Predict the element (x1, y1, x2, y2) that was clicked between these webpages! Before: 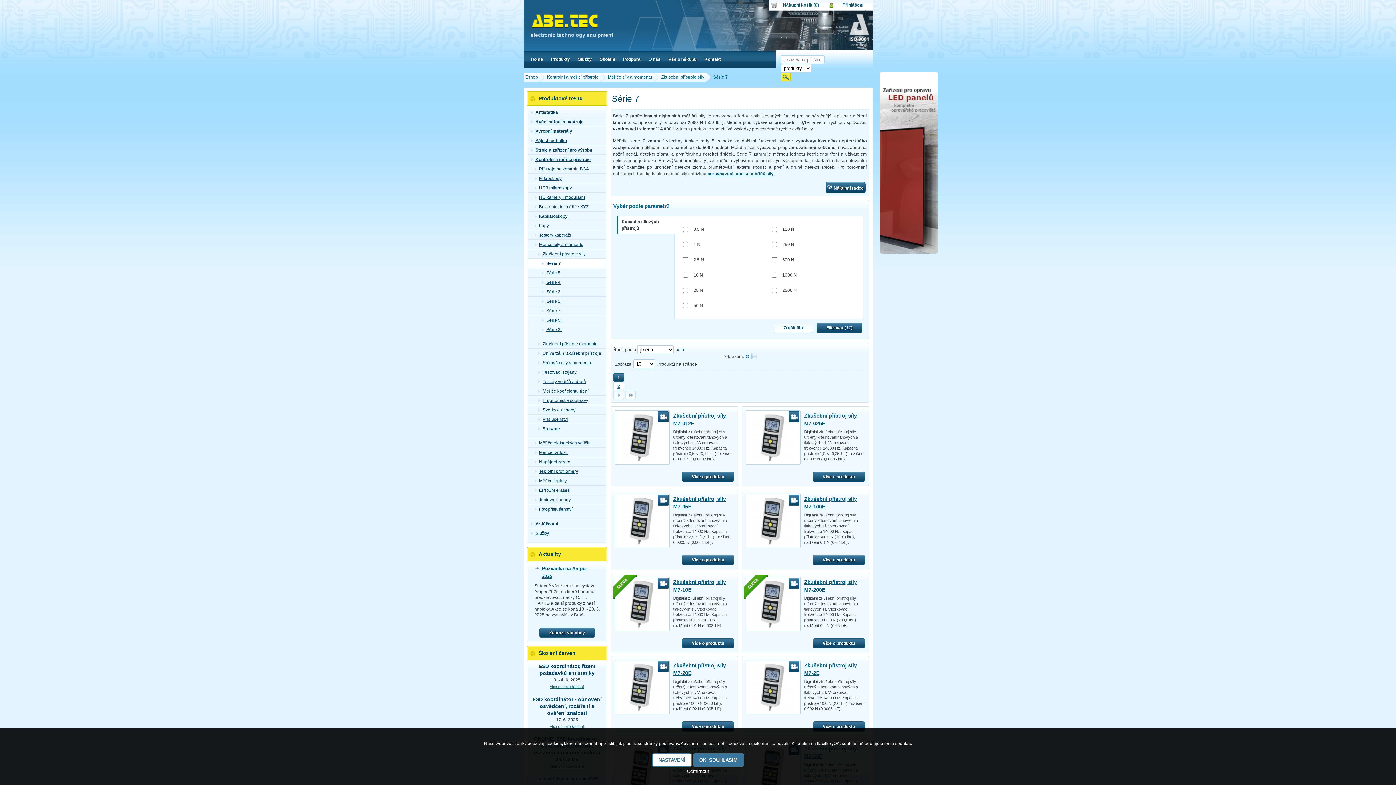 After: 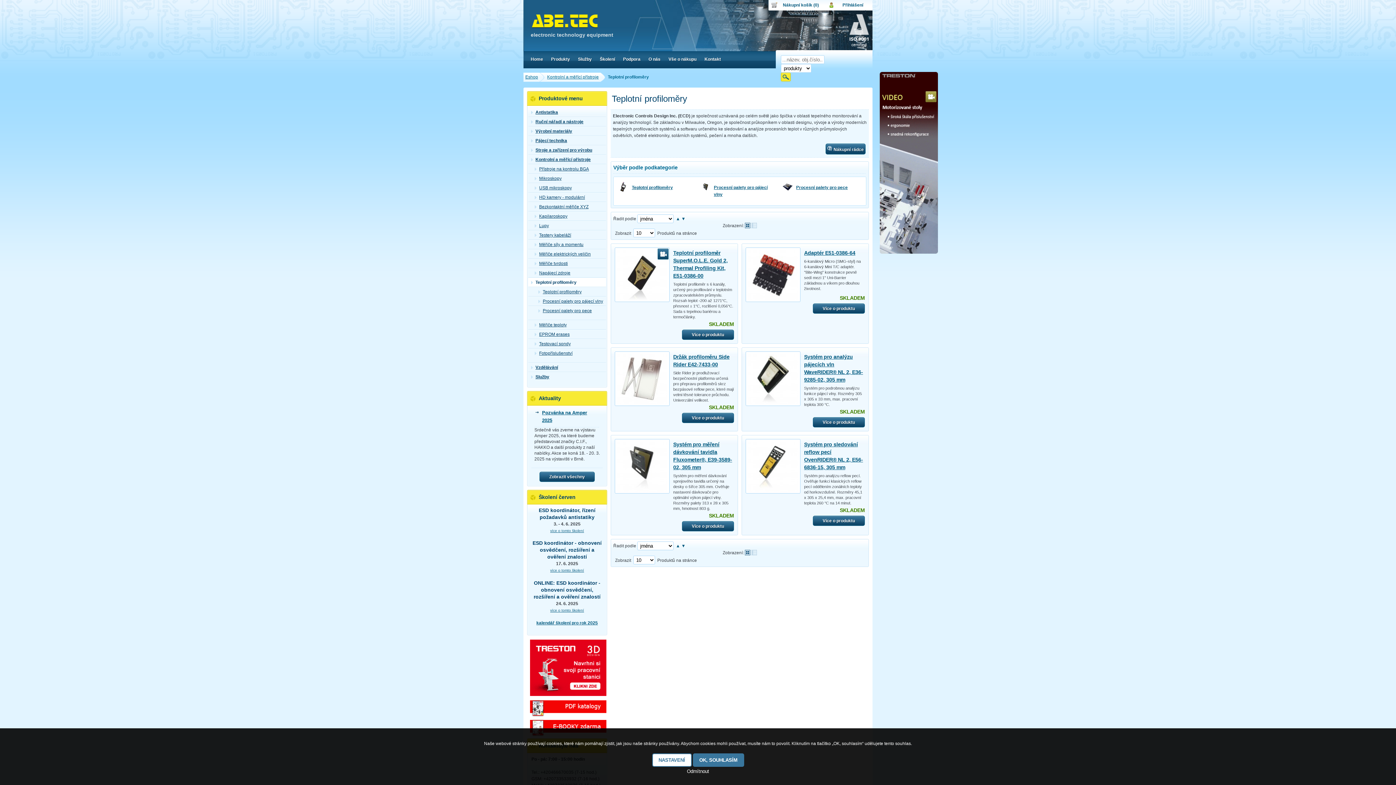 Action: label: Teplotní profiloměry bbox: (528, 467, 606, 476)